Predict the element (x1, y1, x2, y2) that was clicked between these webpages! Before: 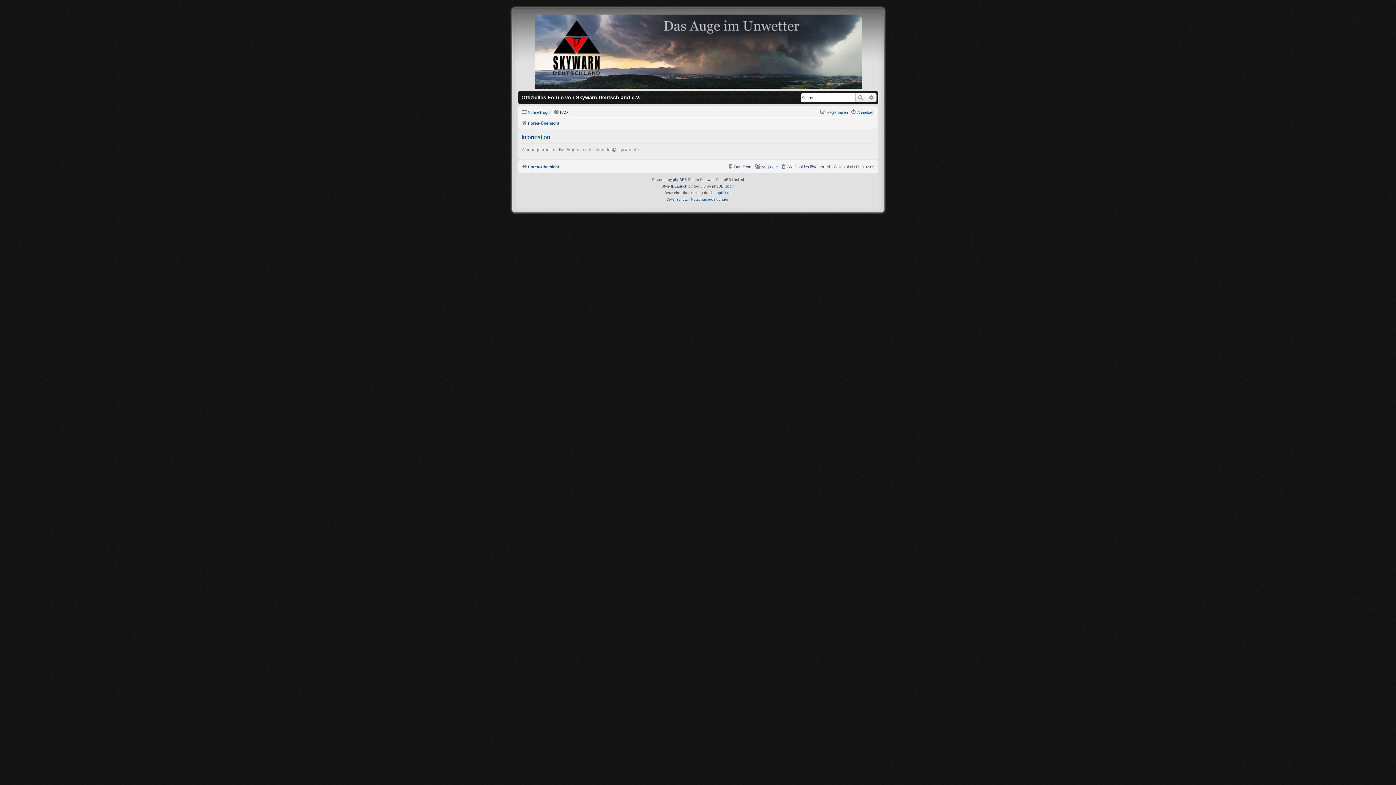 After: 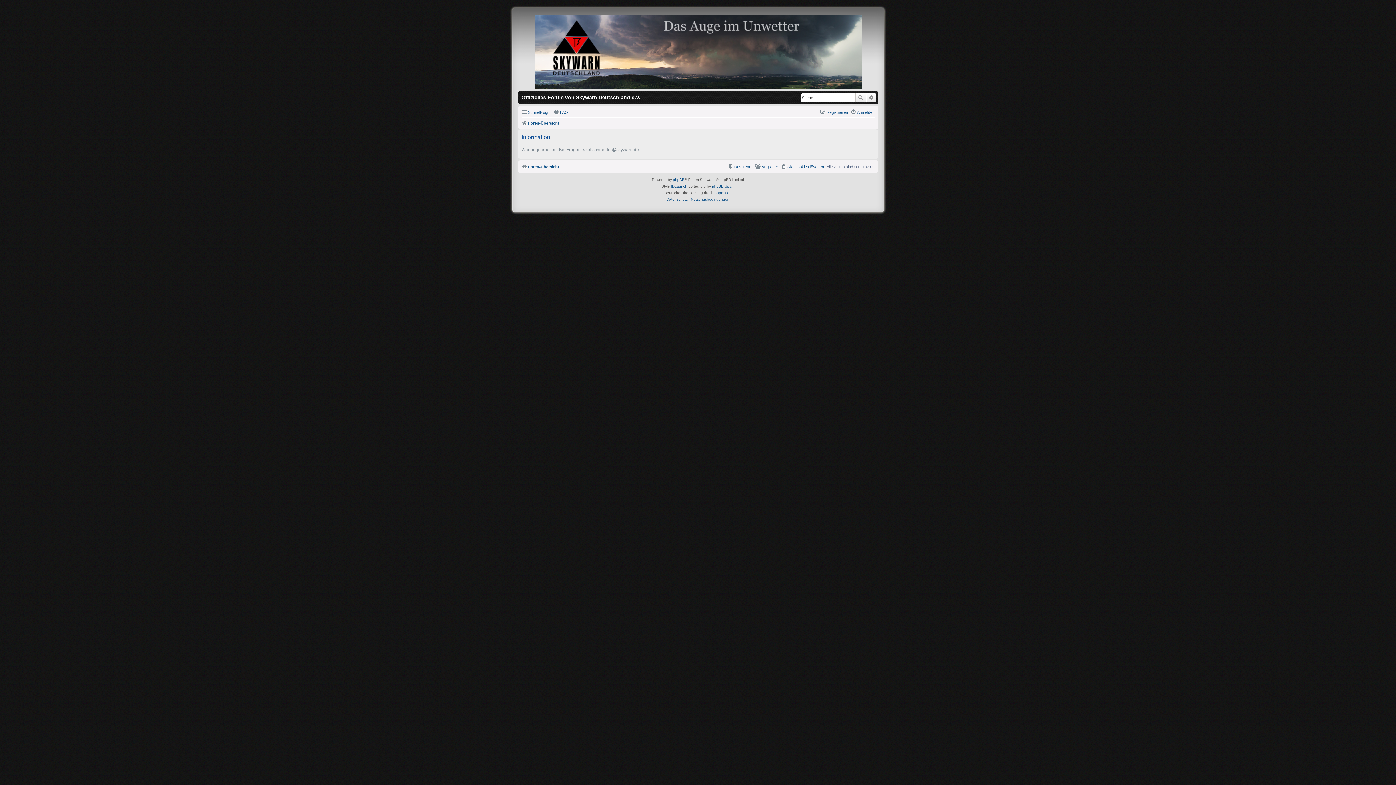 Action: bbox: (727, 162, 752, 171) label: Das Team